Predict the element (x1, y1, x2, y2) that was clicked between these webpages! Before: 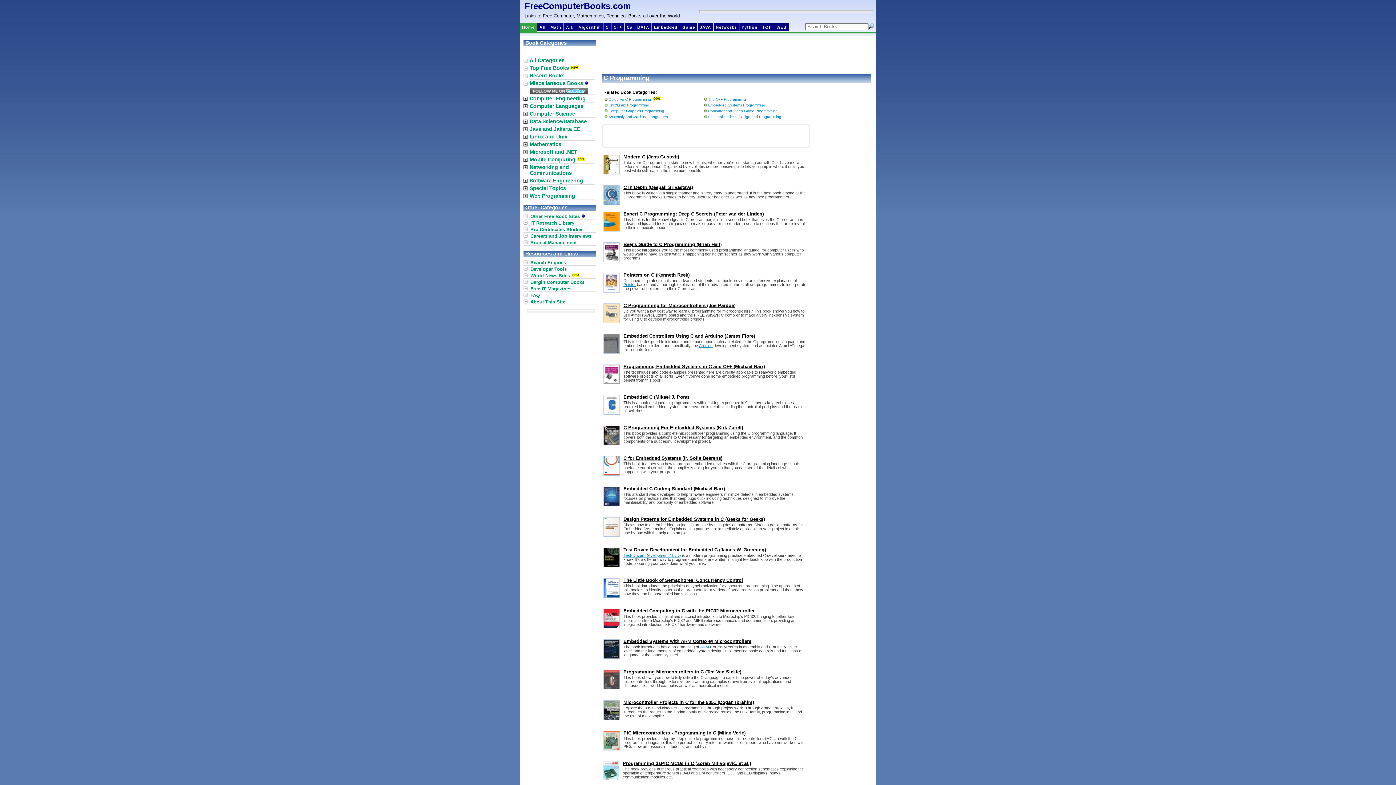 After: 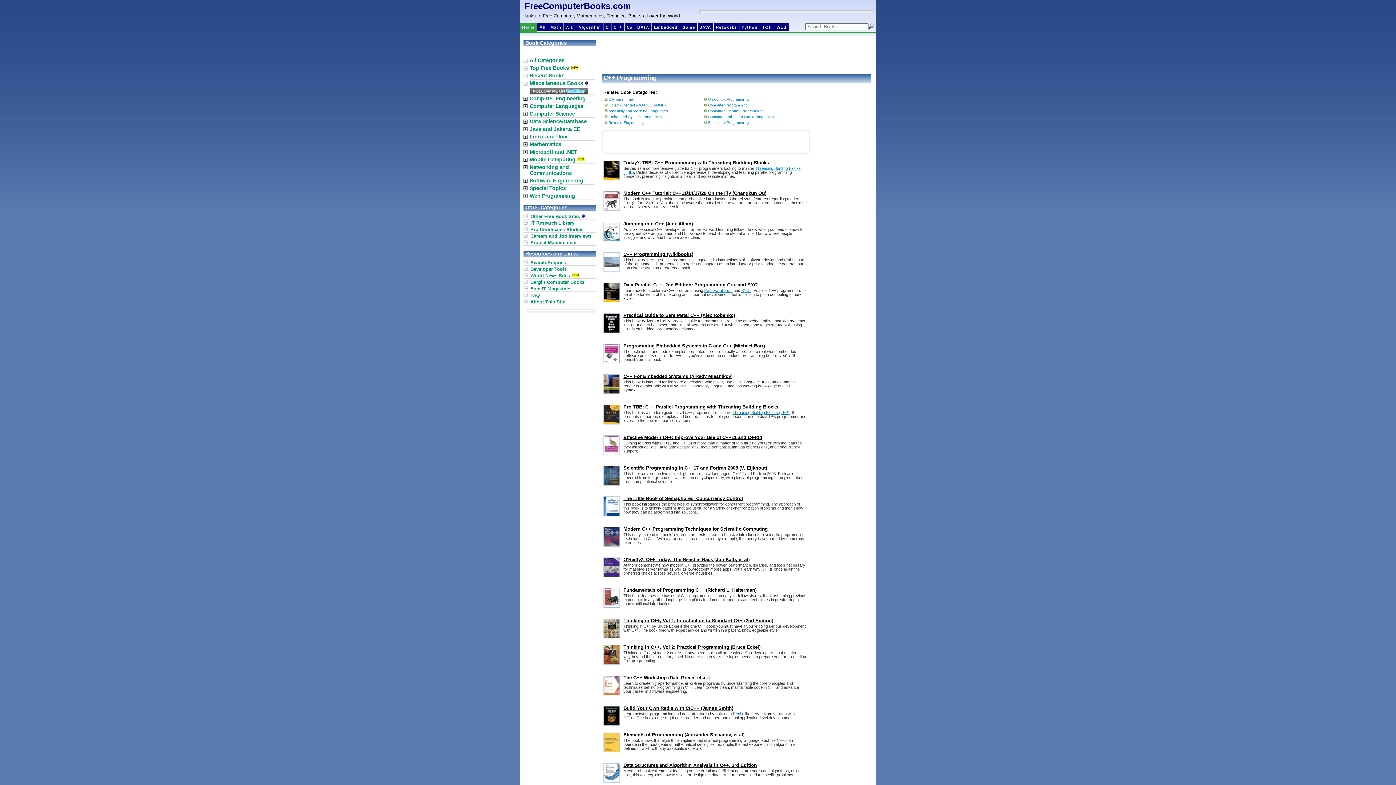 Action: bbox: (708, 97, 746, 101) label: The C++ Programming